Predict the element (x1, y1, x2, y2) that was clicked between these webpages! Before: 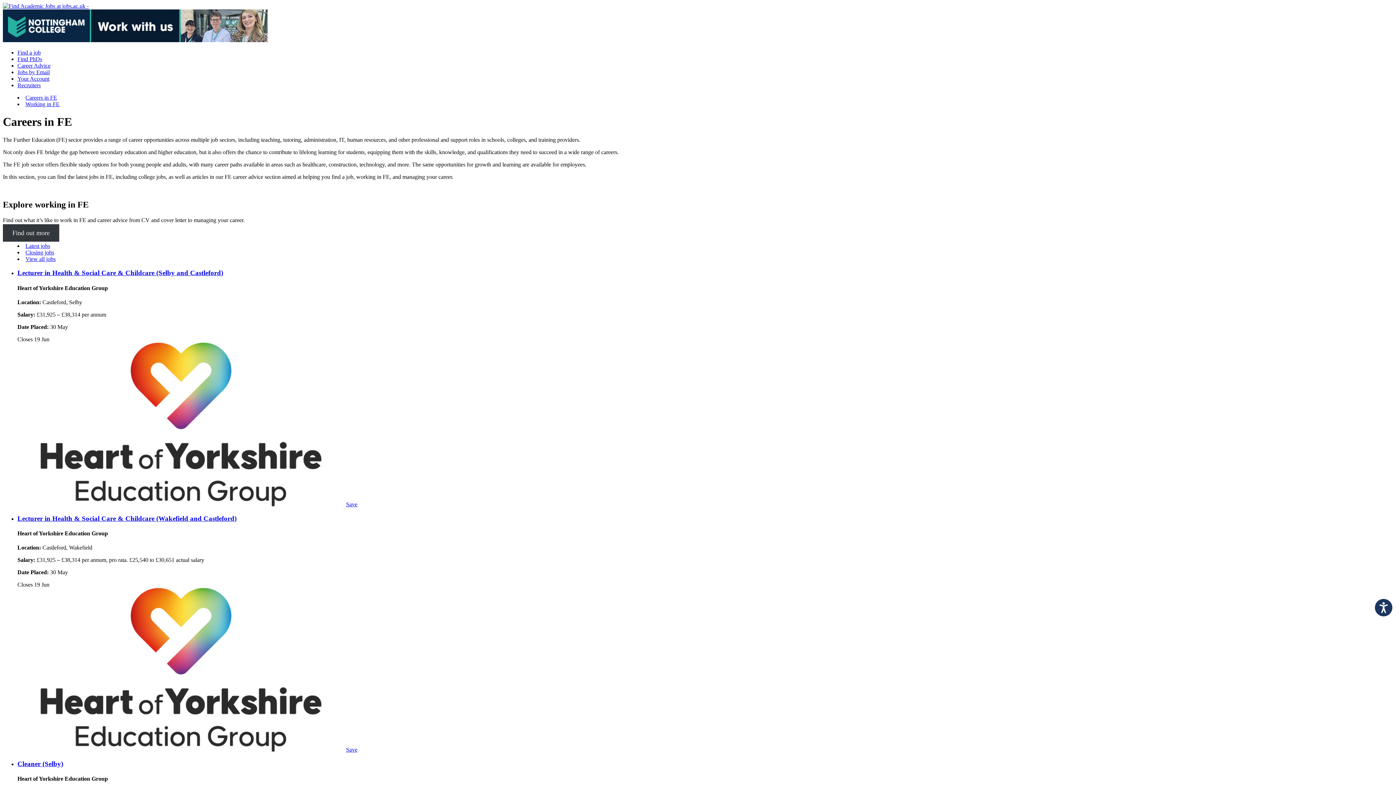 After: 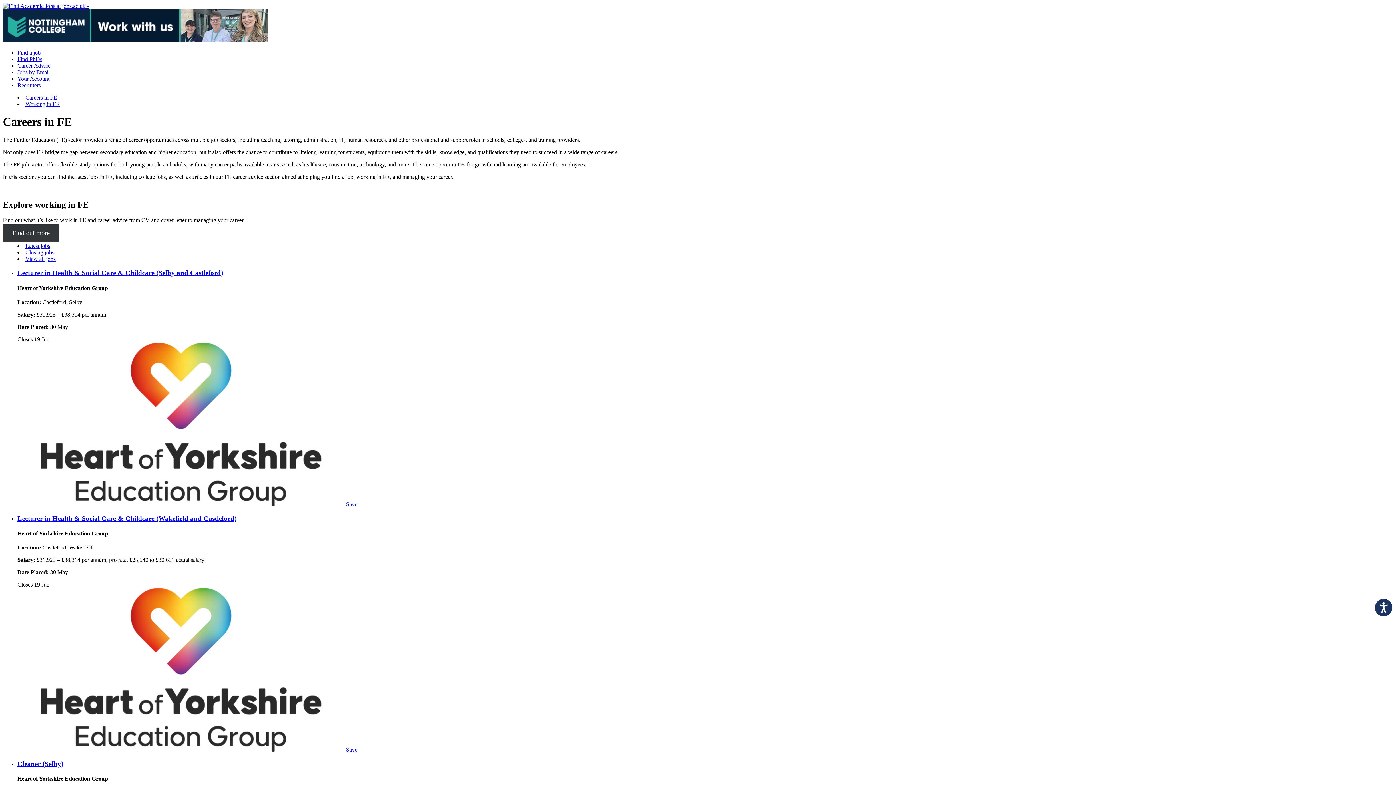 Action: label: Save bbox: (346, 746, 357, 753)